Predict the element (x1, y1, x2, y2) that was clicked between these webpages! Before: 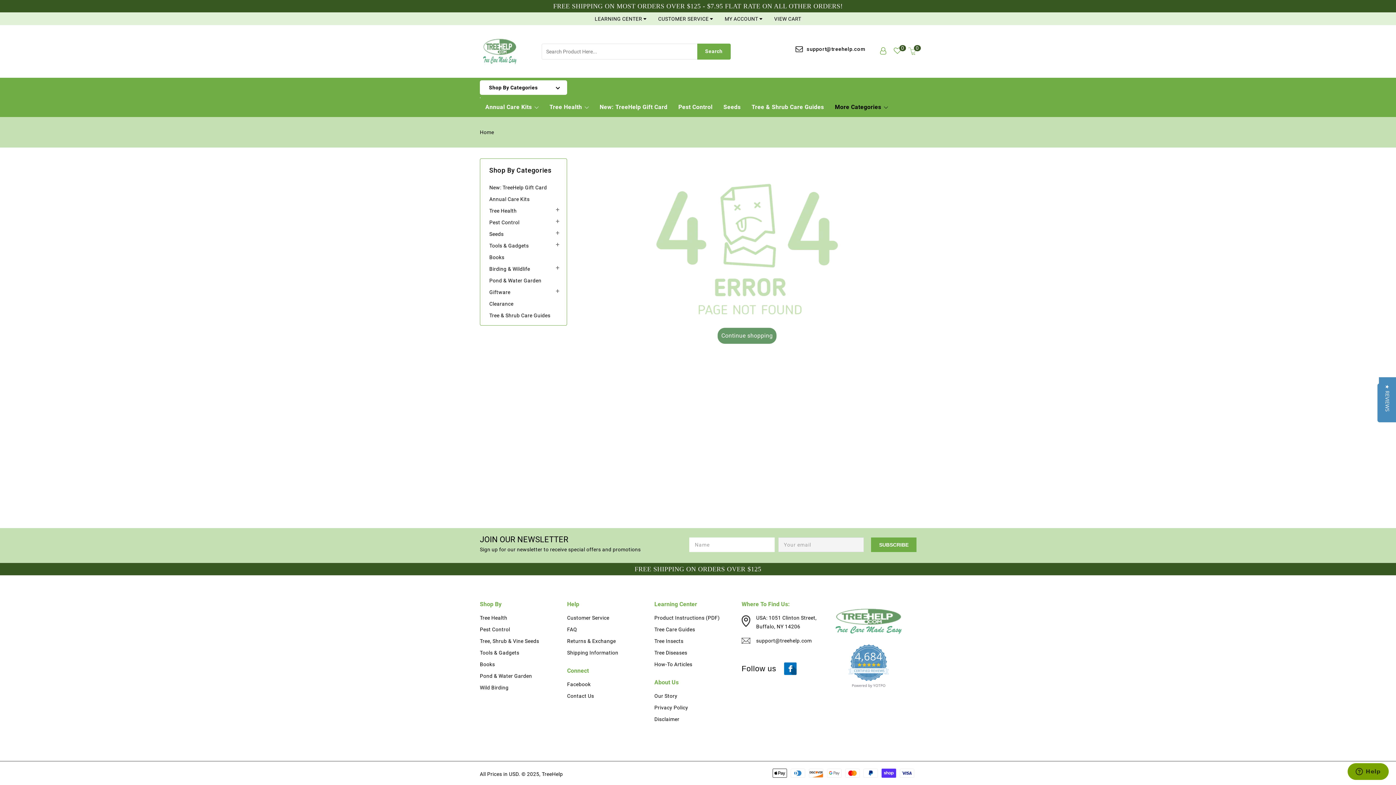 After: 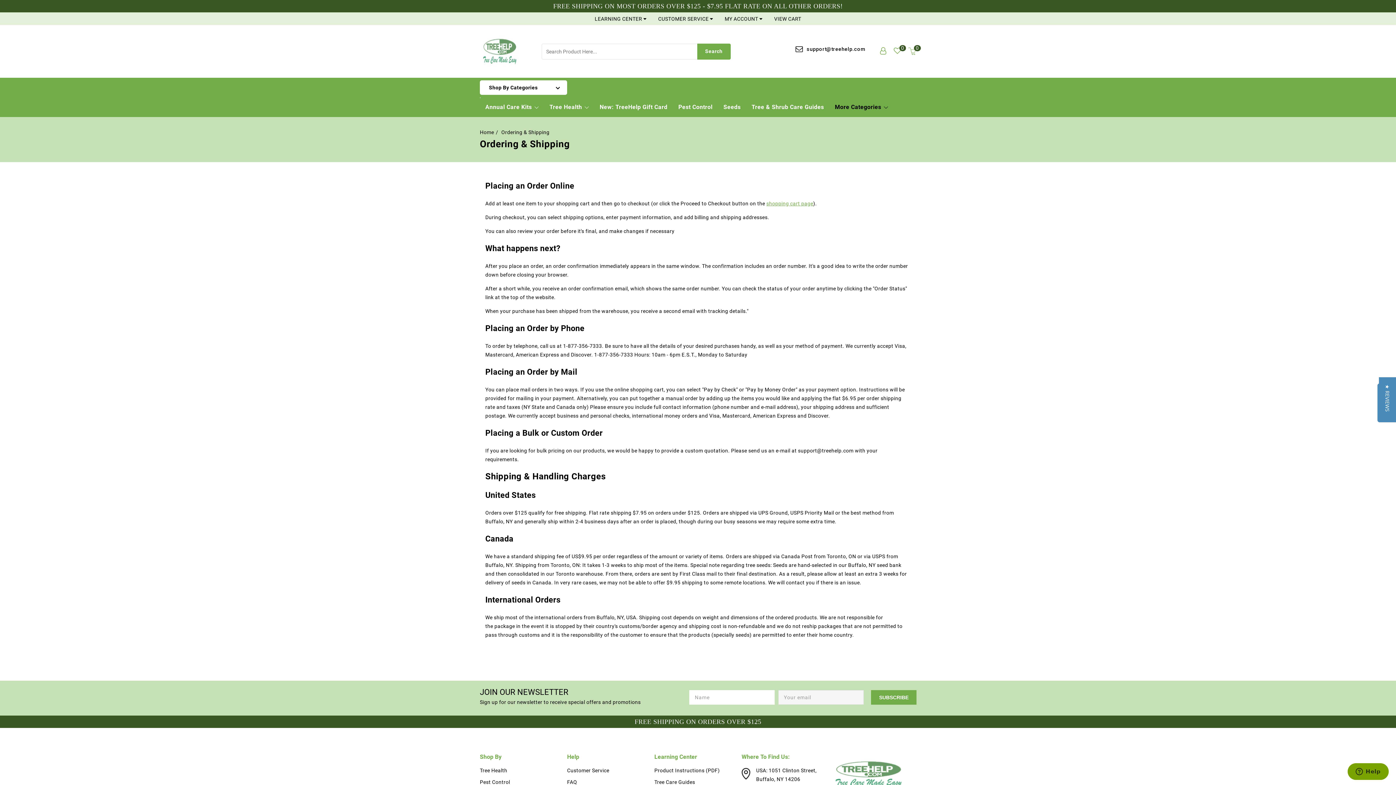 Action: bbox: (567, 648, 654, 660) label: Shipping Information